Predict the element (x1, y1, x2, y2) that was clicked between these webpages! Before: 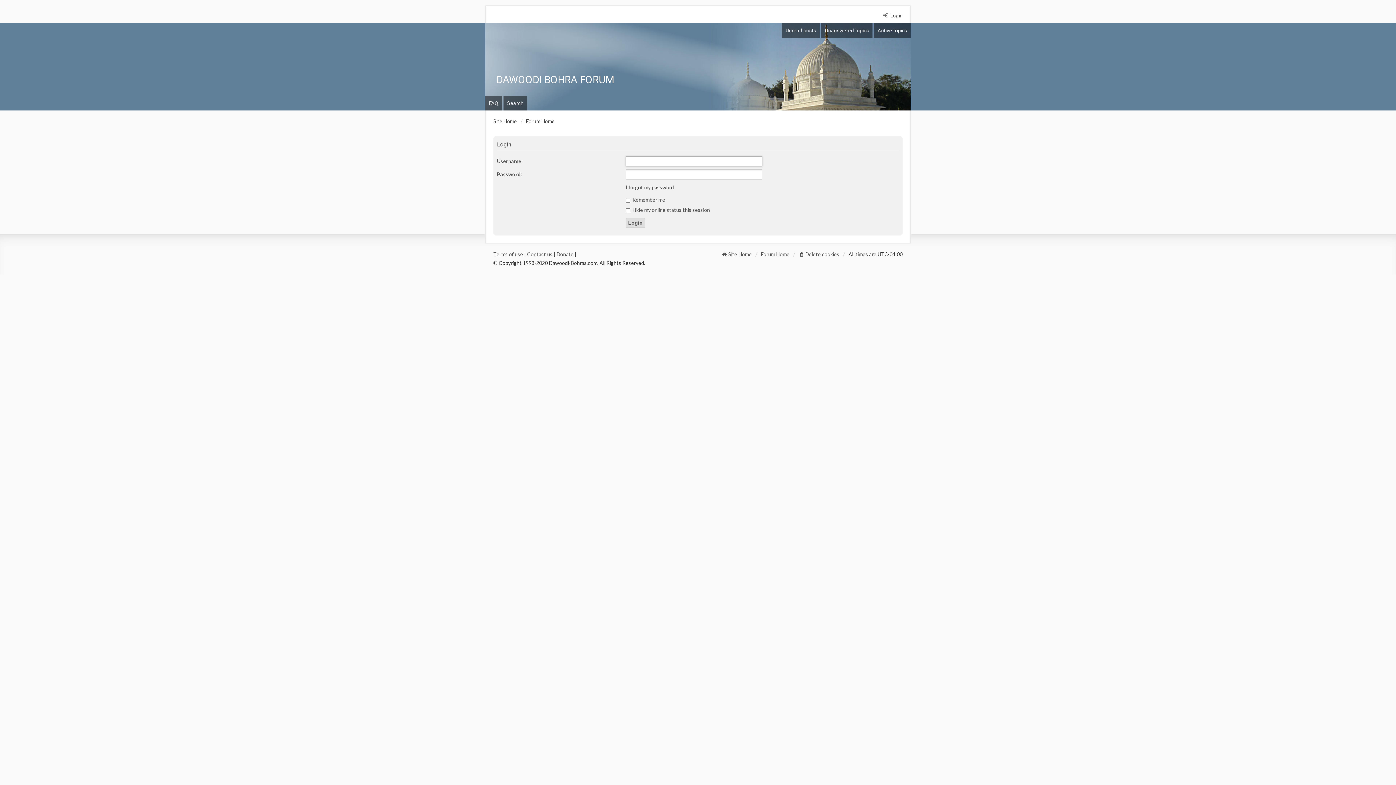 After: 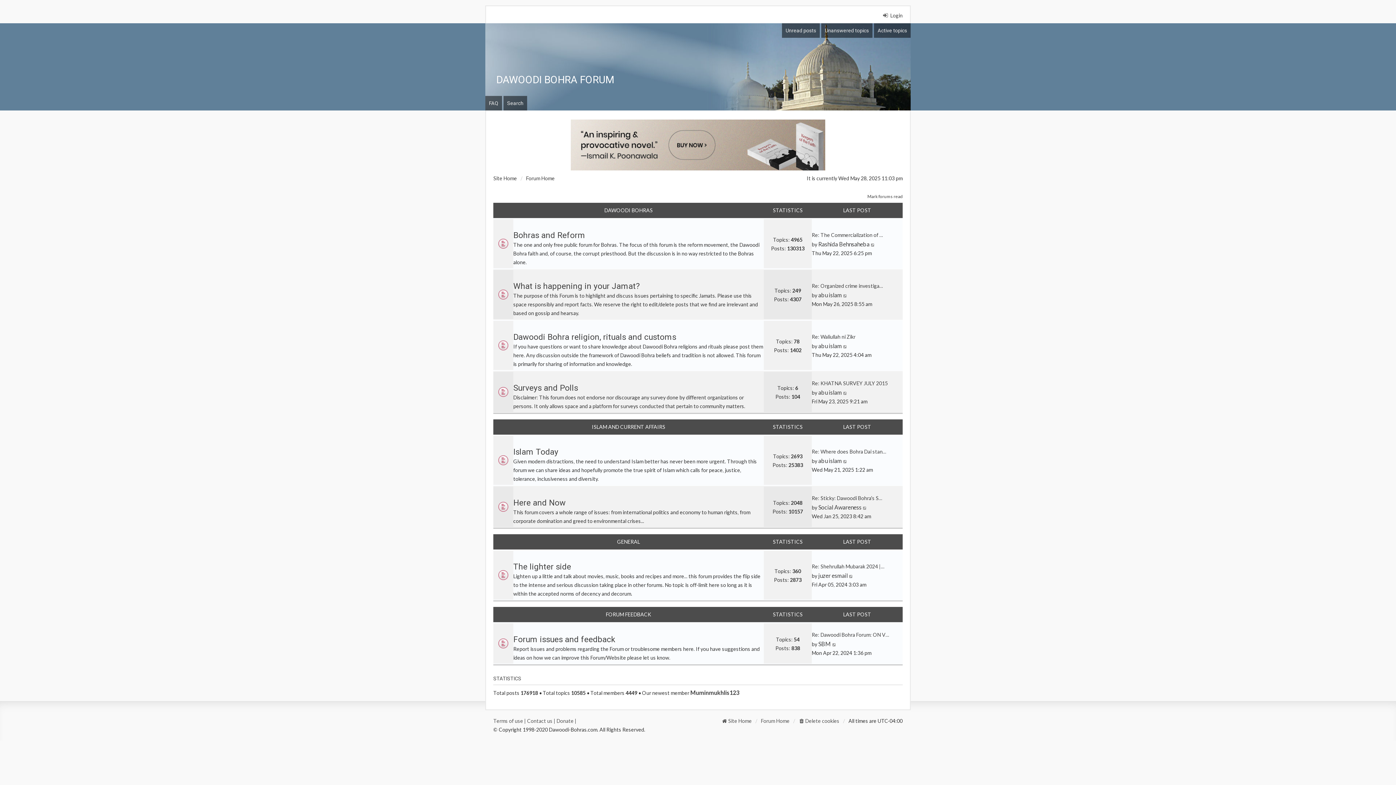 Action: label: Forum Home bbox: (526, 117, 554, 125)